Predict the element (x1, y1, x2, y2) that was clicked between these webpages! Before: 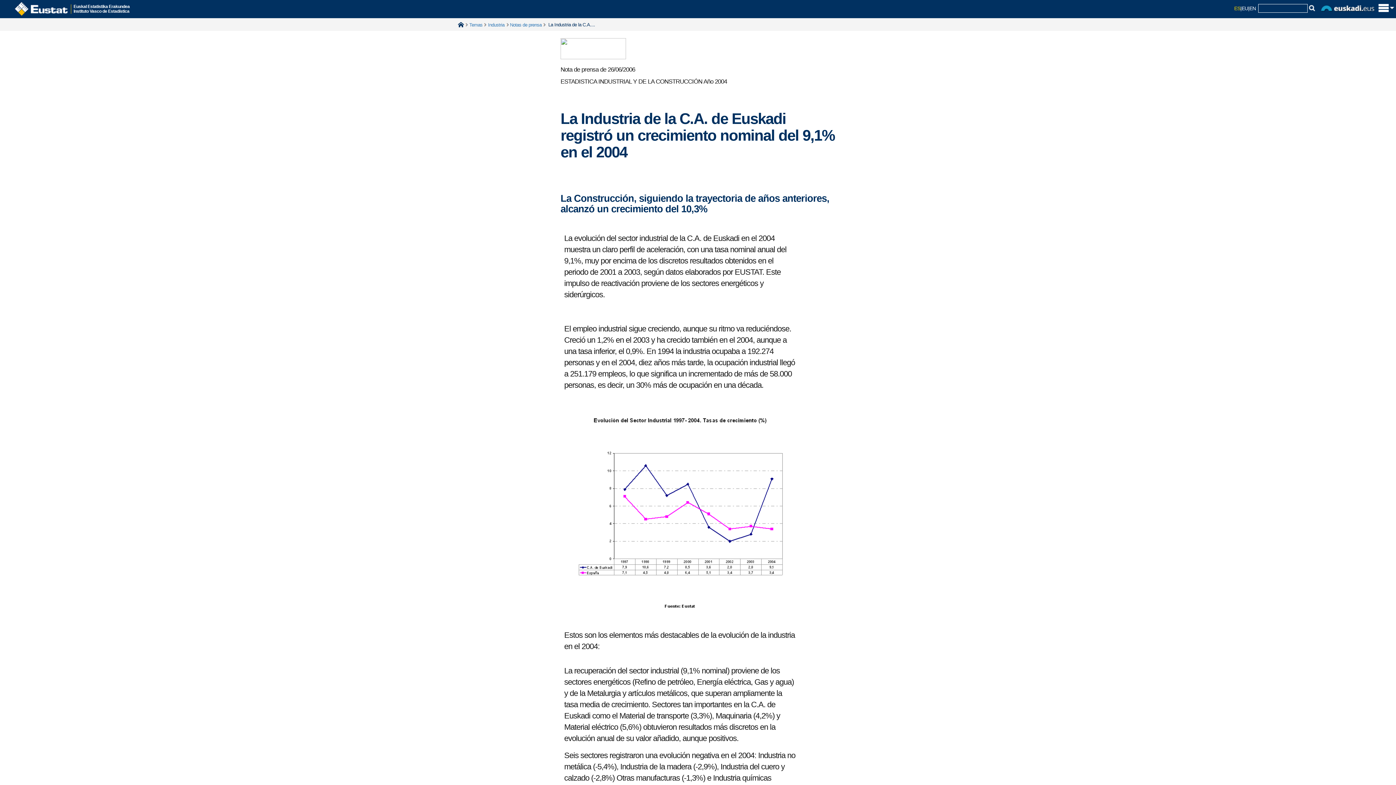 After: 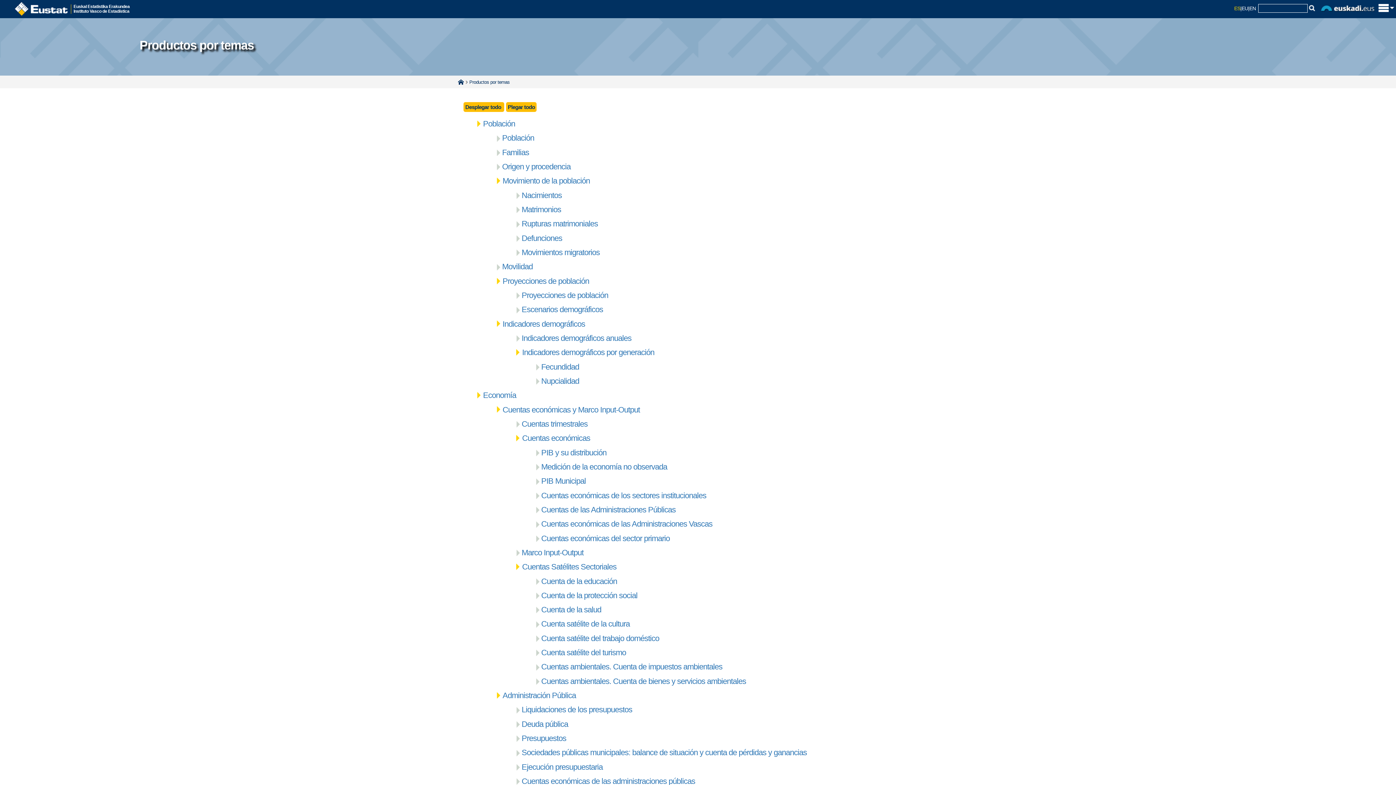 Action: bbox: (469, 22, 482, 27) label: Temas